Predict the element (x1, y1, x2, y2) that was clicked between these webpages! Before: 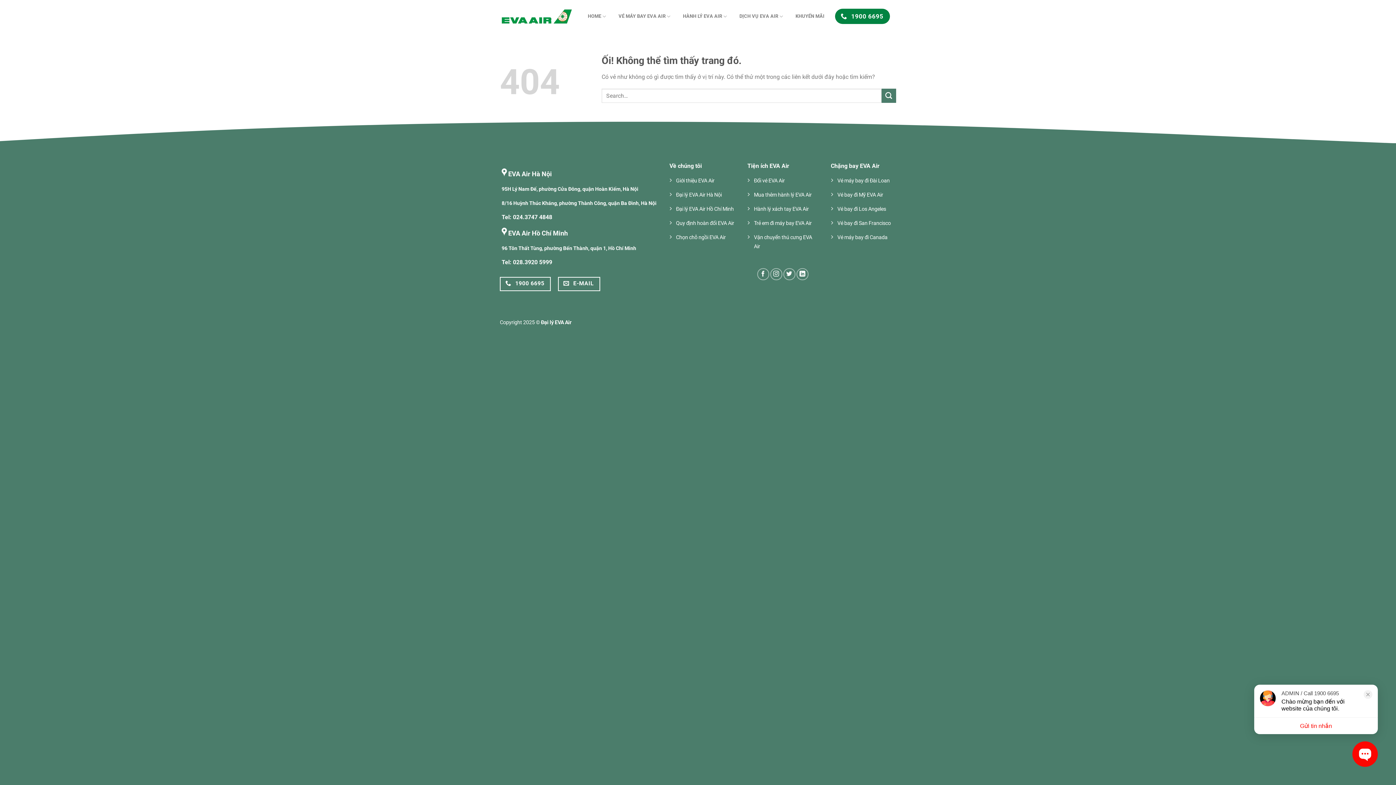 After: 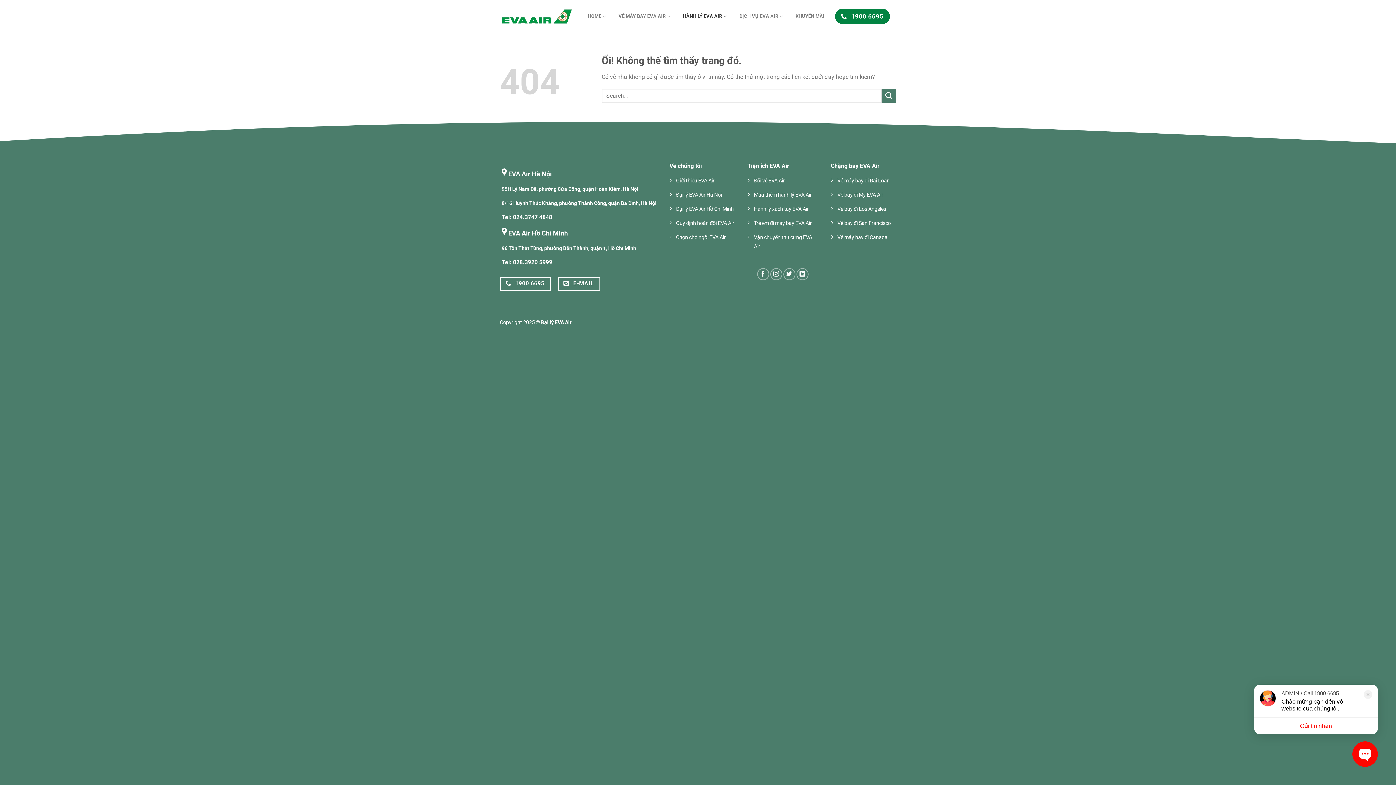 Action: label: HÀNH LÝ EVA AIR bbox: (678, 9, 731, 22)